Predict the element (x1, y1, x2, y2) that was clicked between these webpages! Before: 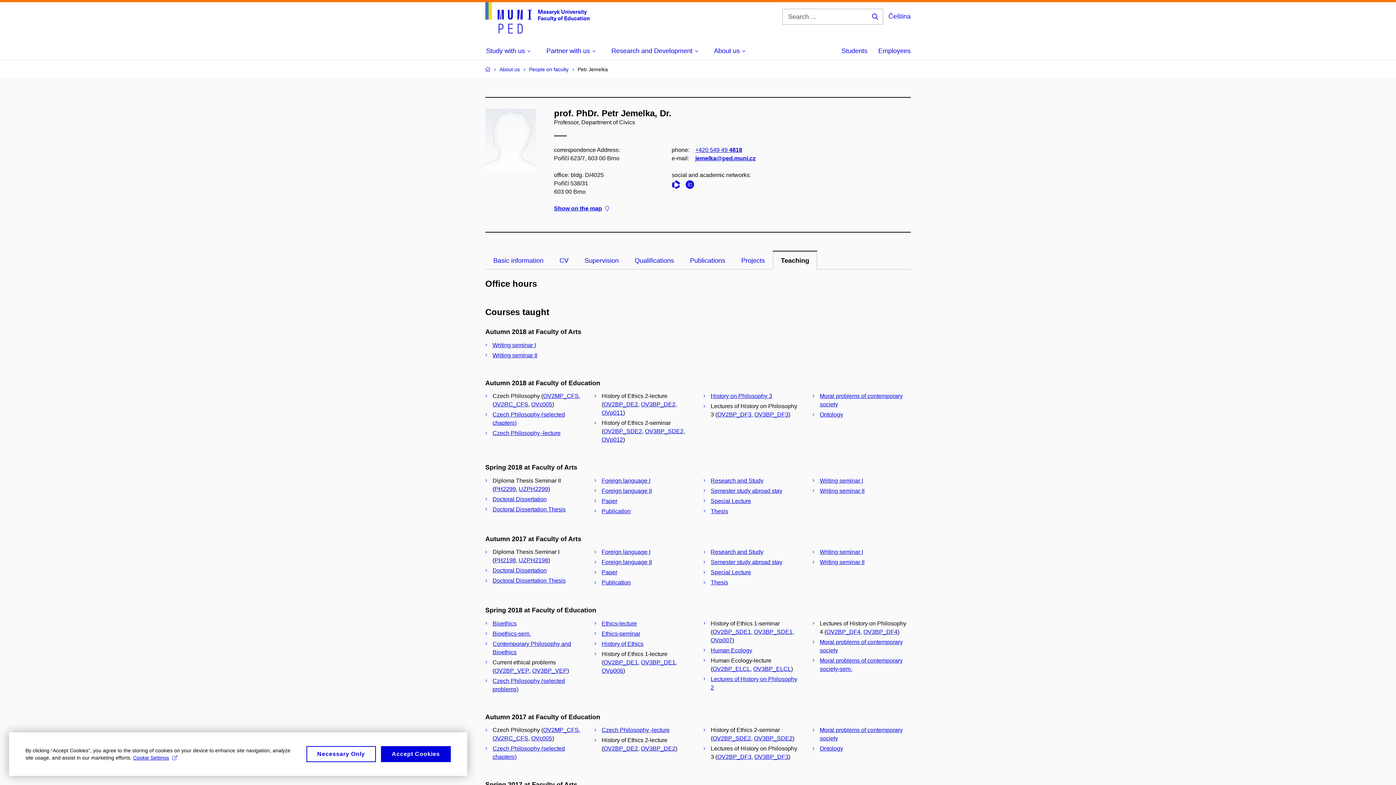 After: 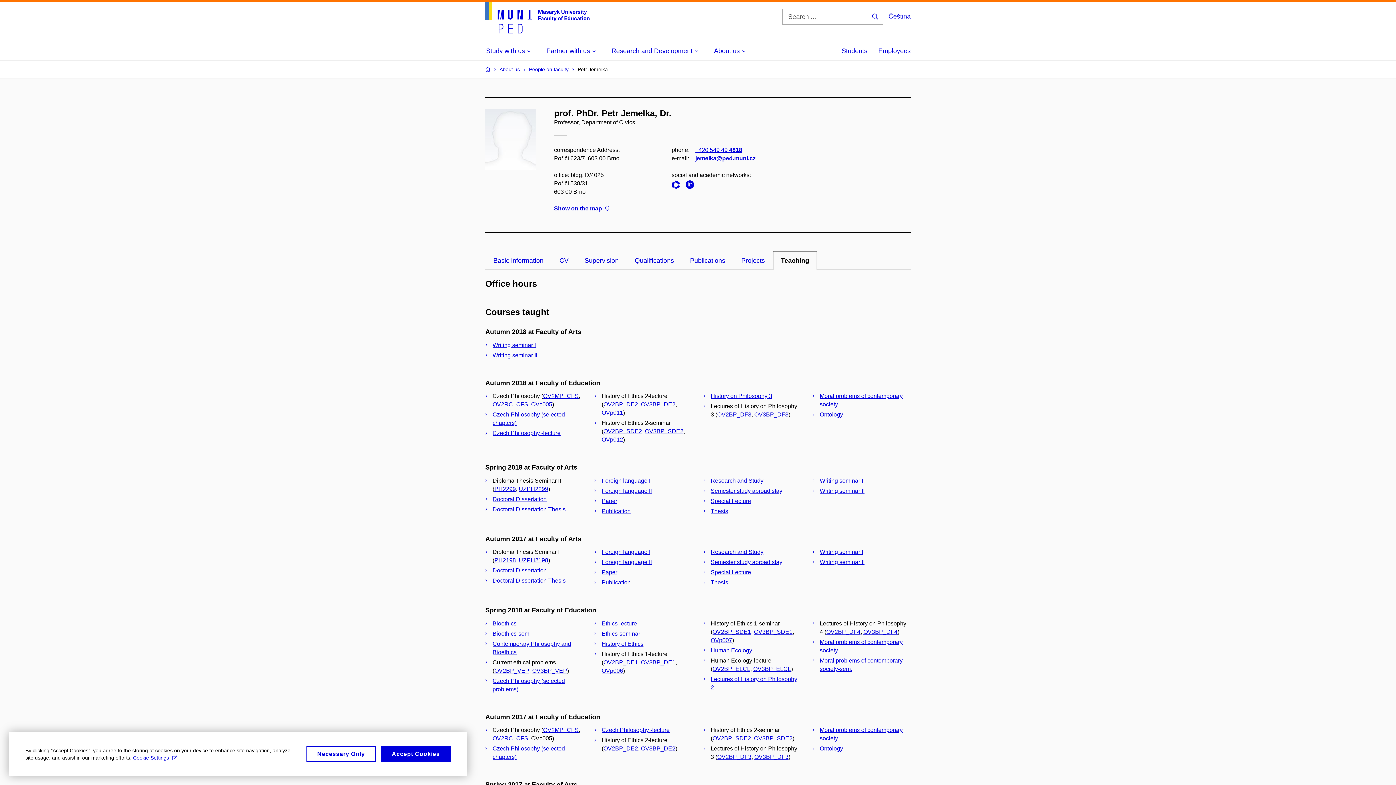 Action: label: OVc005 bbox: (531, 735, 552, 741)